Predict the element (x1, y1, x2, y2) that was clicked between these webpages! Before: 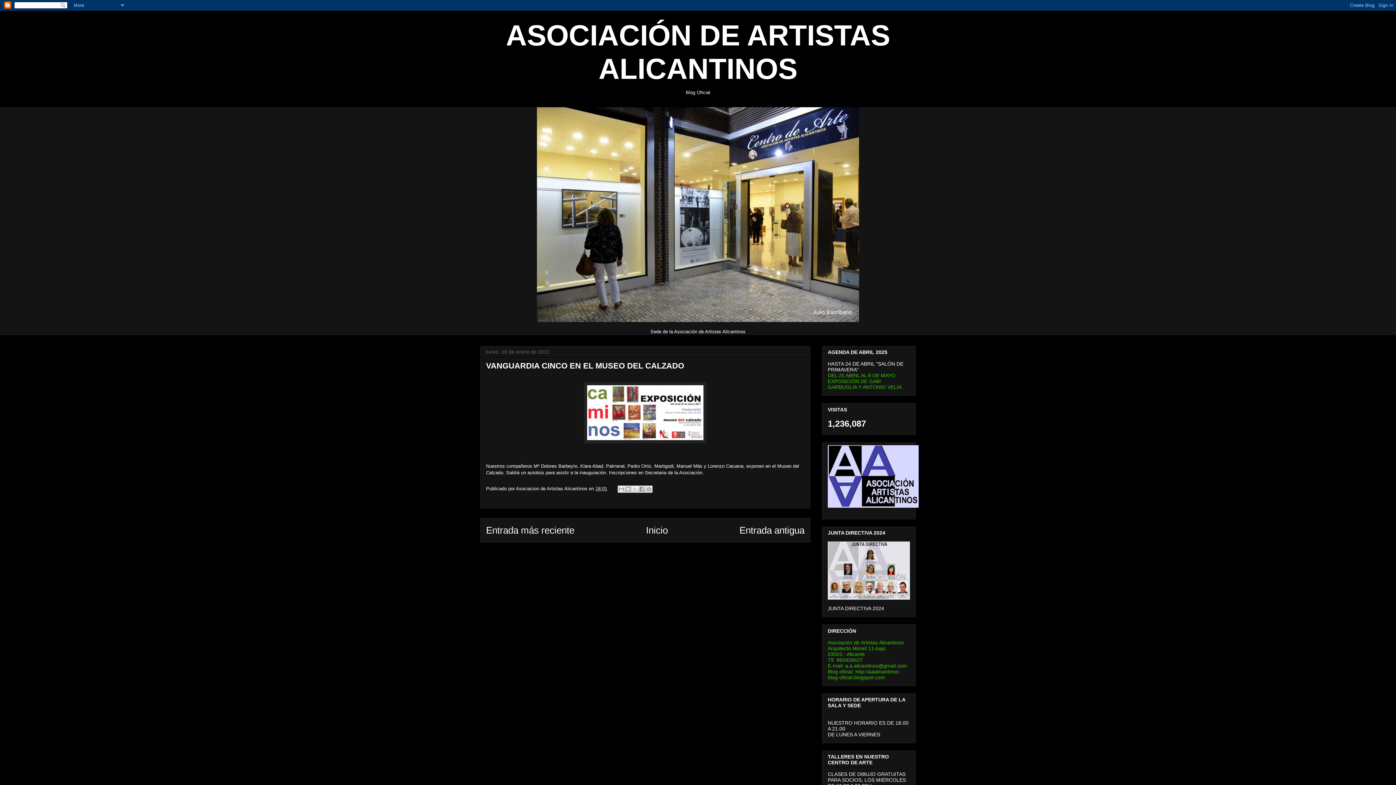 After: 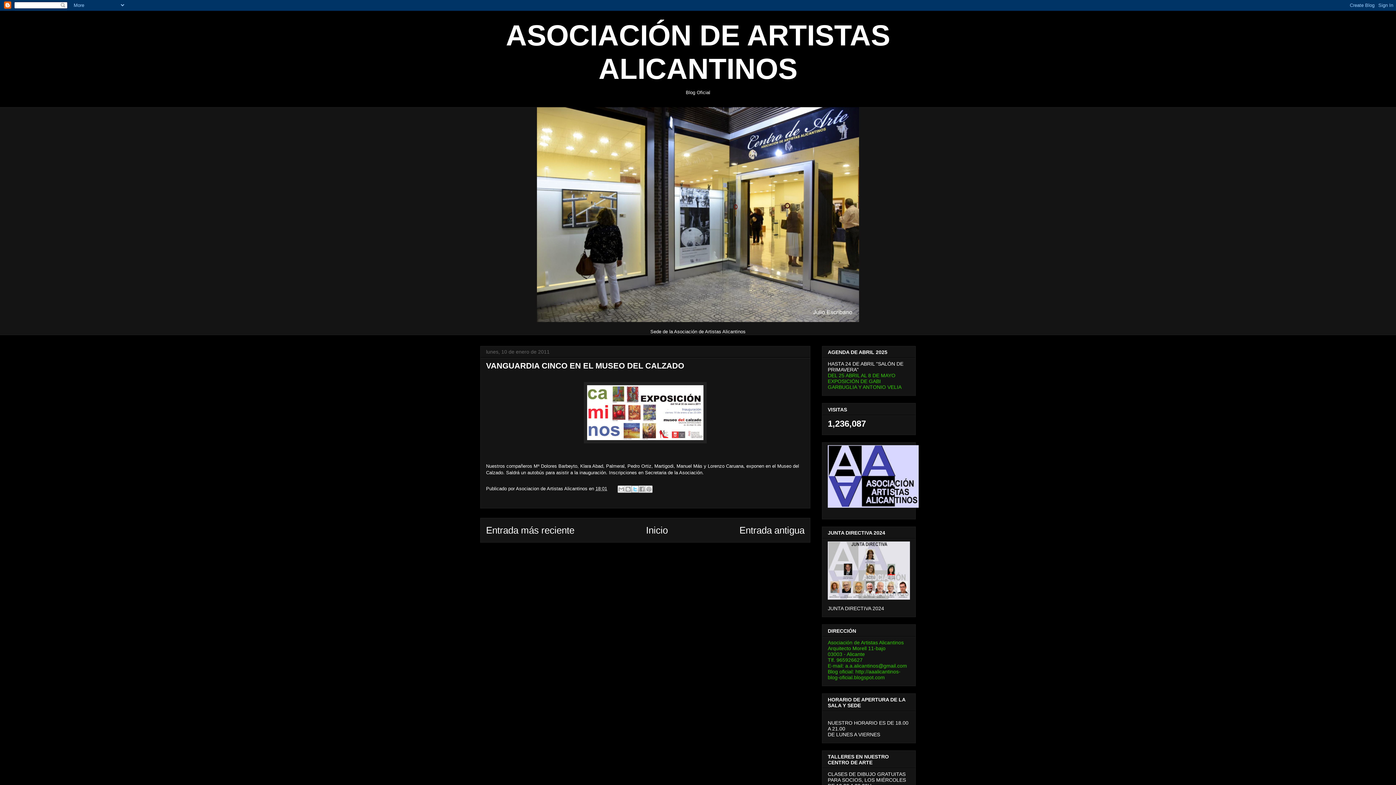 Action: label: Compartir en X bbox: (631, 485, 638, 493)